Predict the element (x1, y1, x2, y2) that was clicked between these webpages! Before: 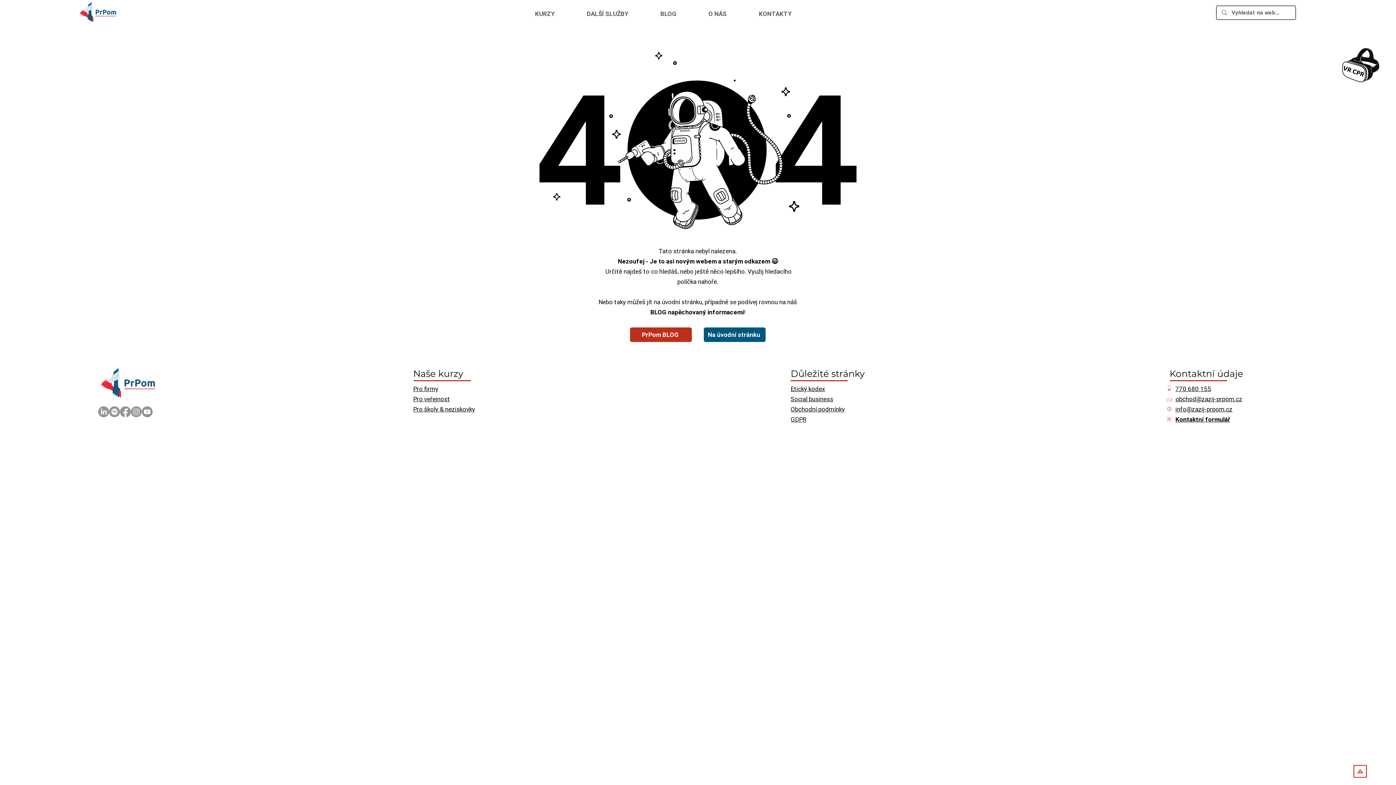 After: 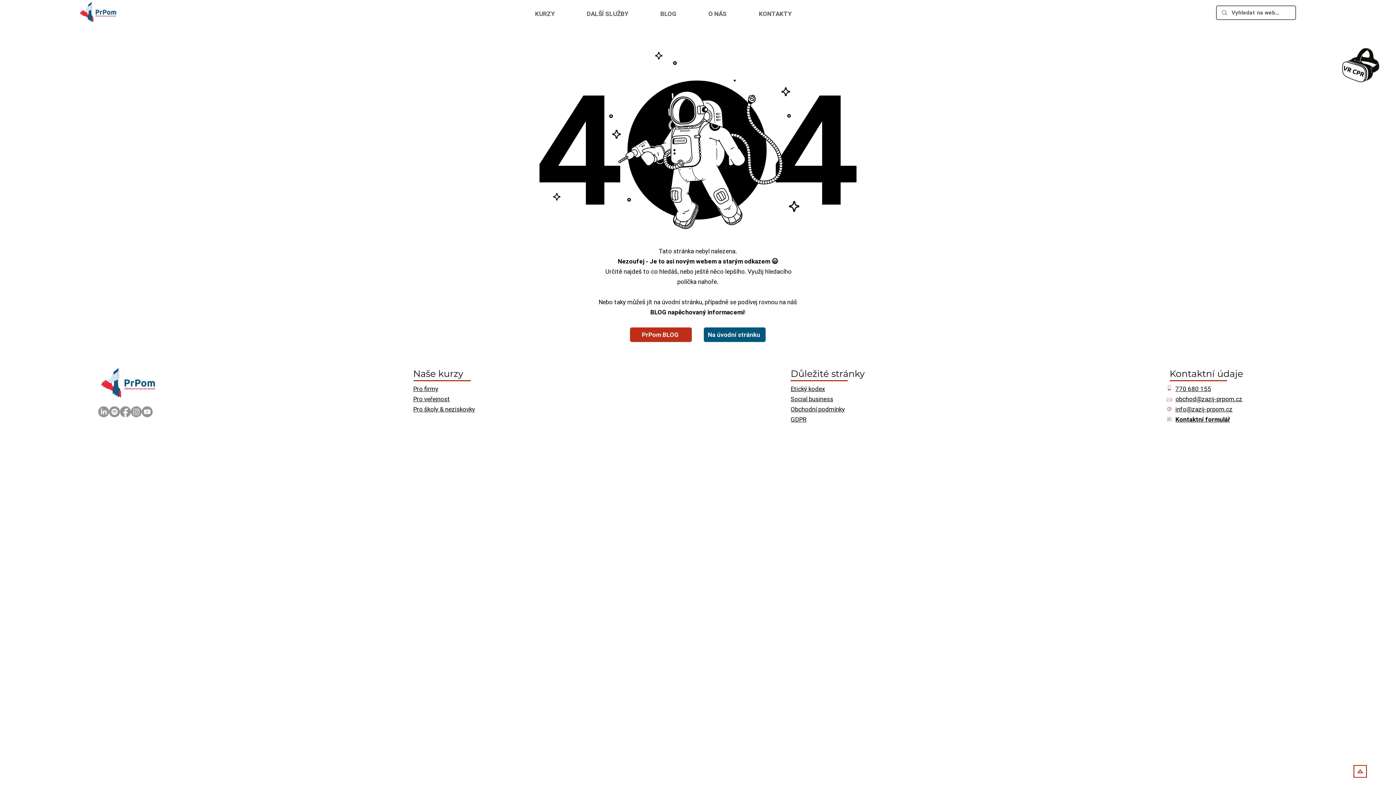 Action: bbox: (130, 406, 141, 417)